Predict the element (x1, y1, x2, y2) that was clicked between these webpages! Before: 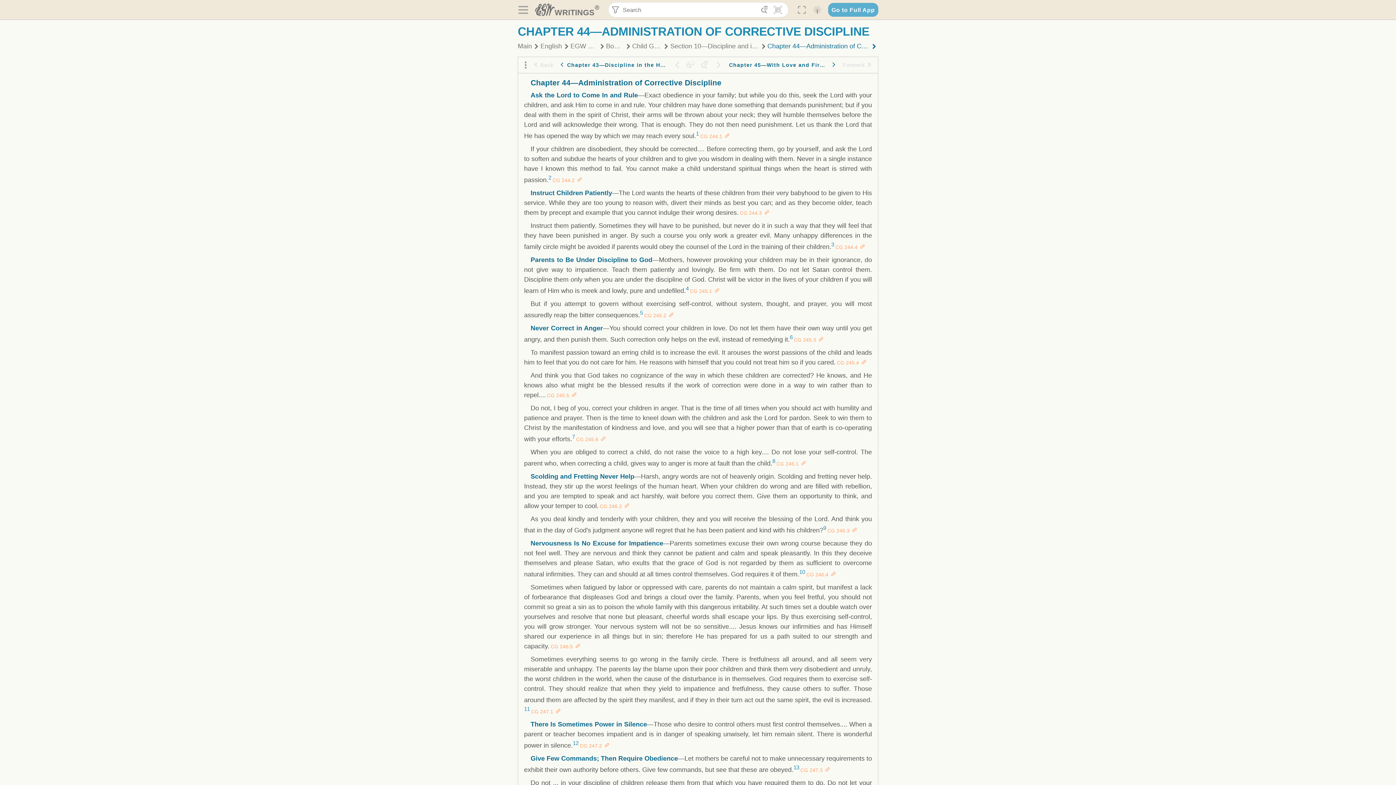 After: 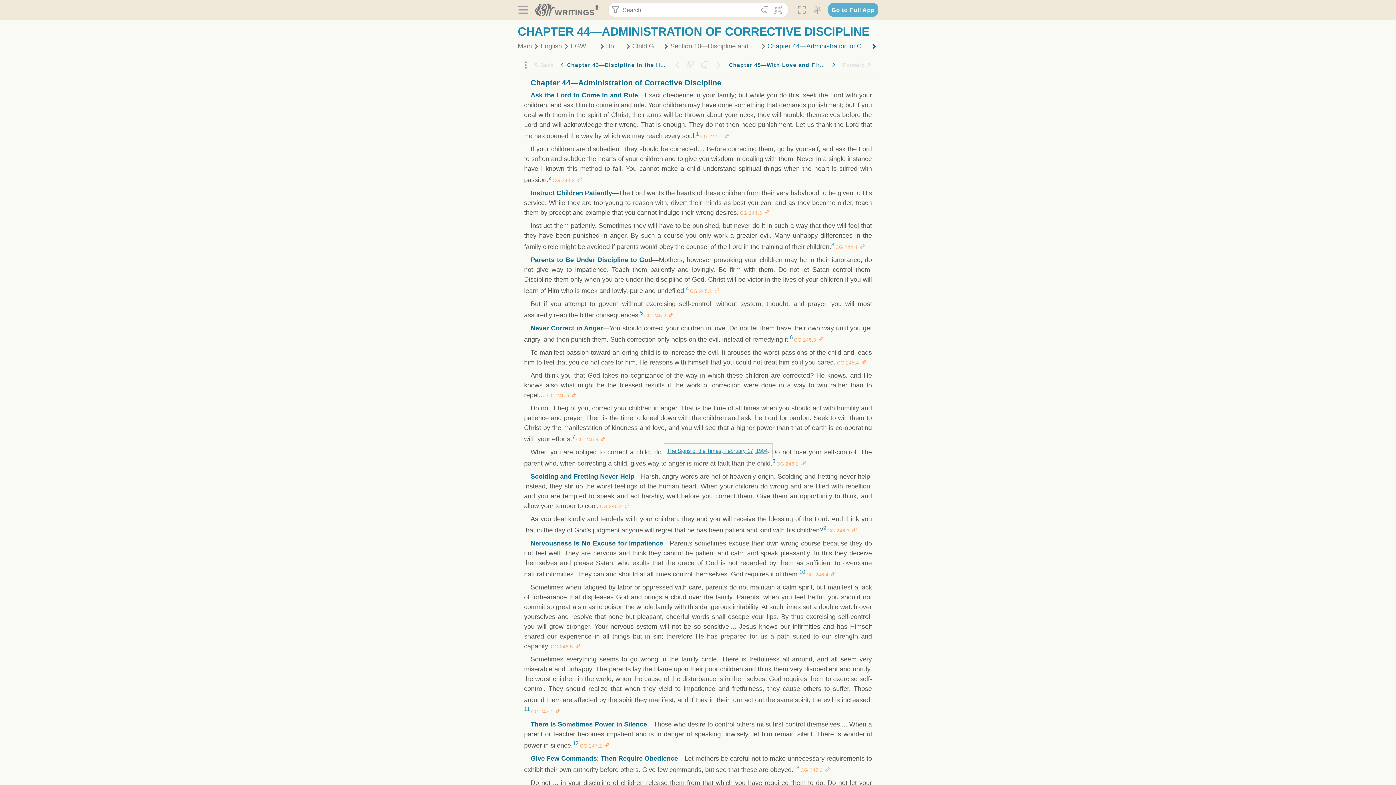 Action: label: 8 bbox: (772, 458, 775, 464)